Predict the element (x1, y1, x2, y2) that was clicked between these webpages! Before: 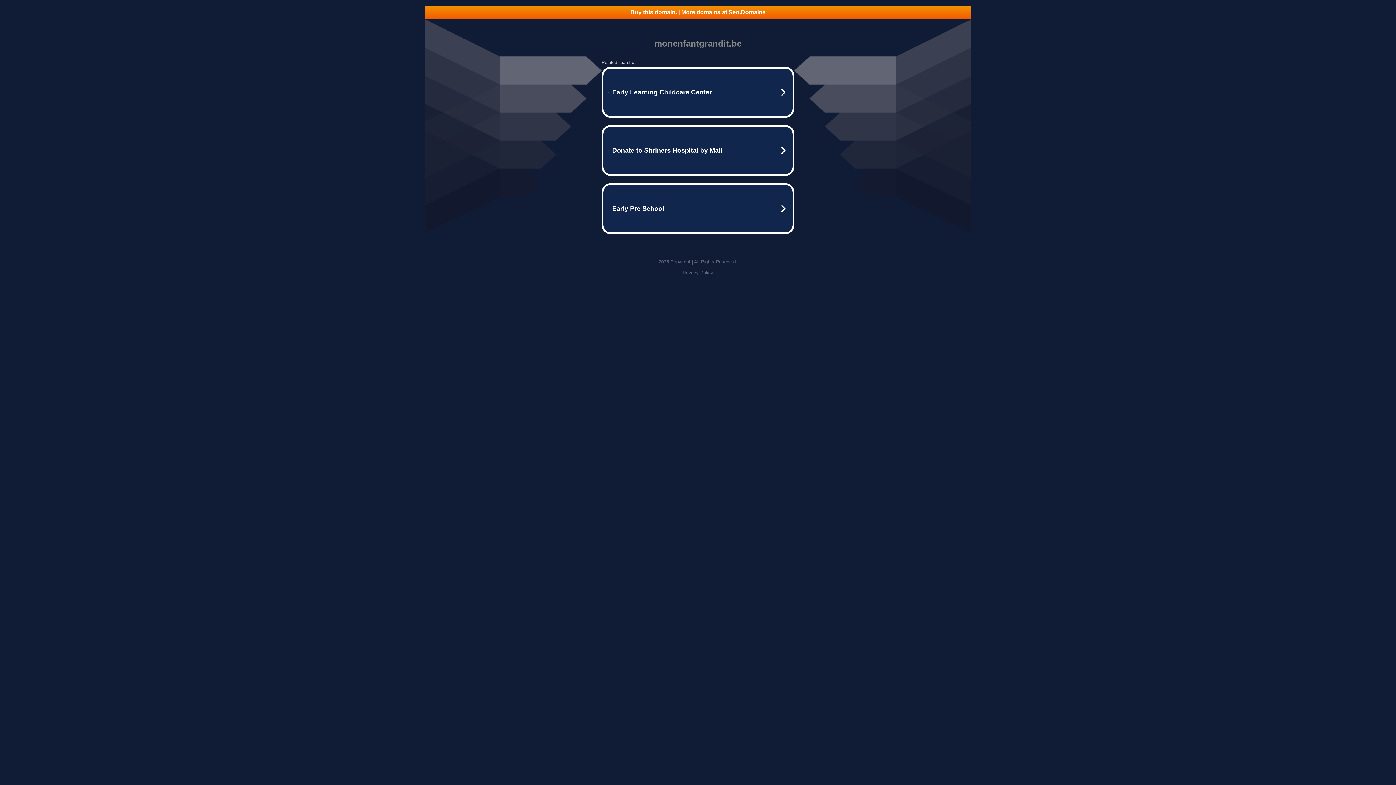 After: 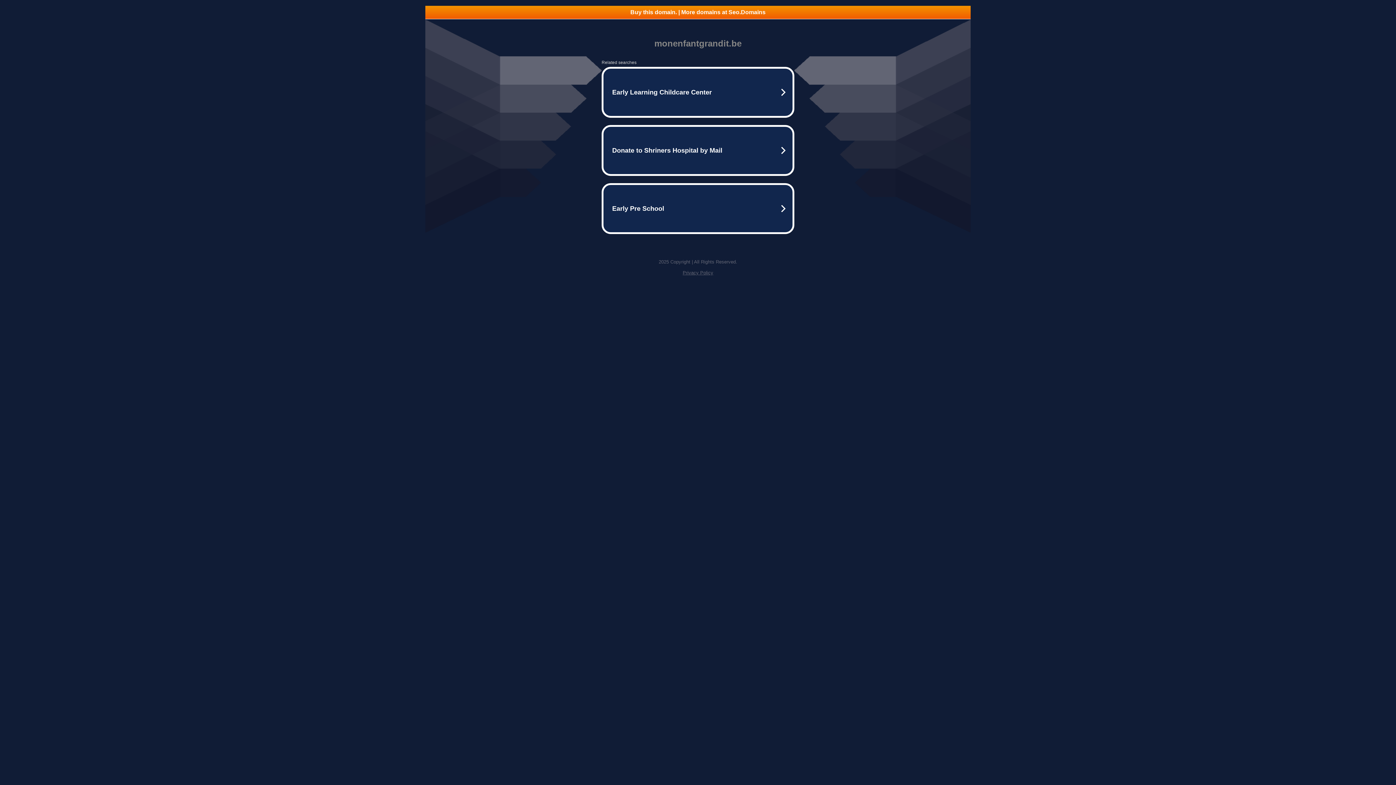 Action: label: Buy this domain. | More domains at Seo.Domains bbox: (425, 5, 970, 18)